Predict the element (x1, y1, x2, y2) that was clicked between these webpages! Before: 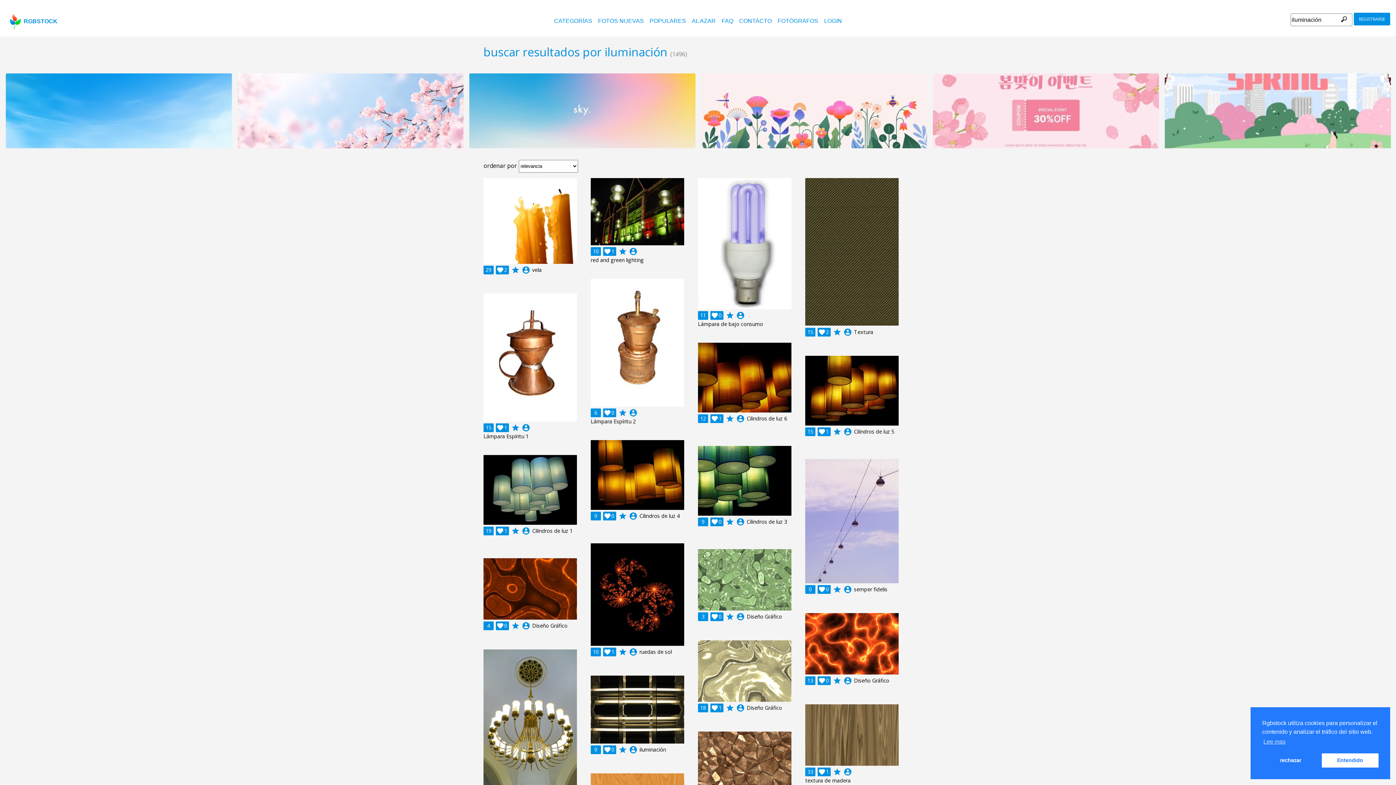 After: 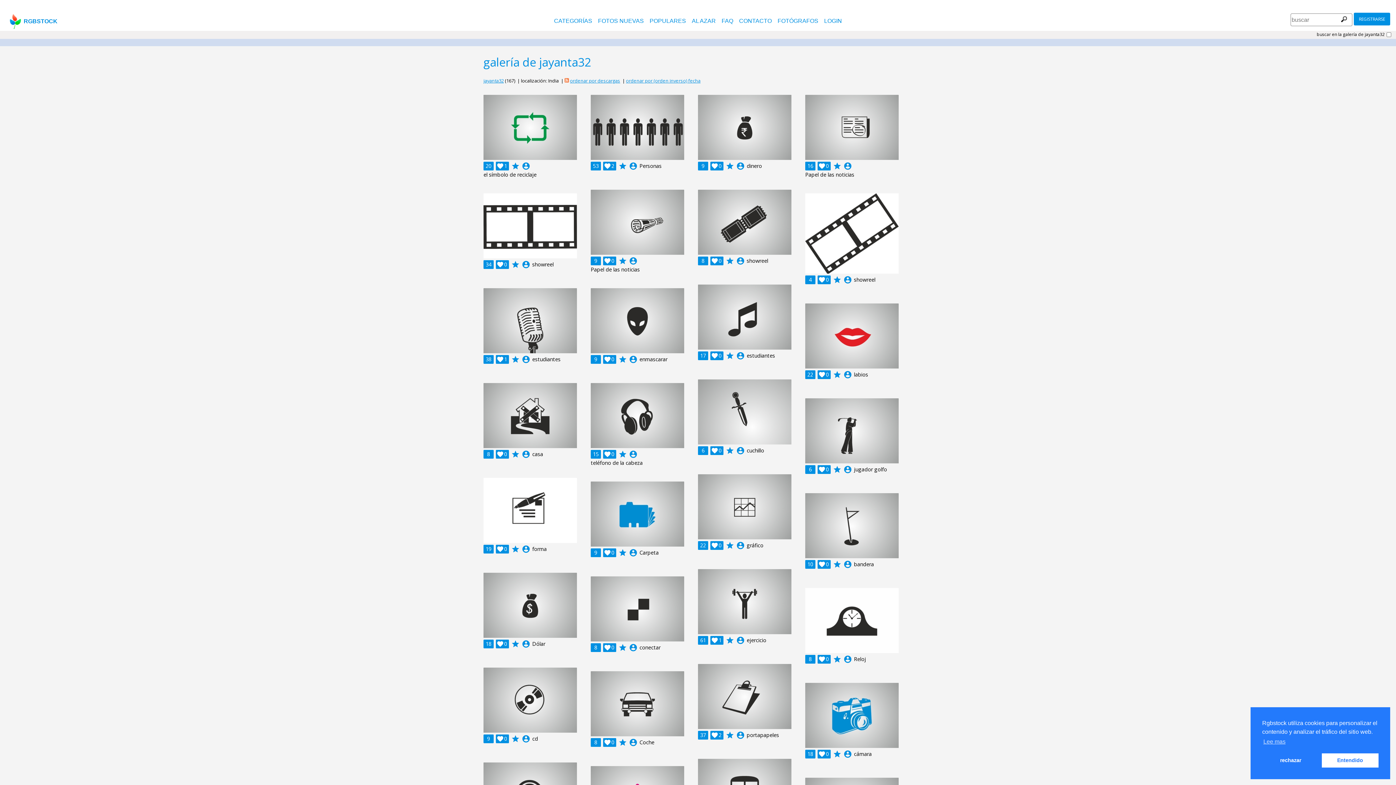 Action: label: account_circle bbox: (843, 327, 852, 336)